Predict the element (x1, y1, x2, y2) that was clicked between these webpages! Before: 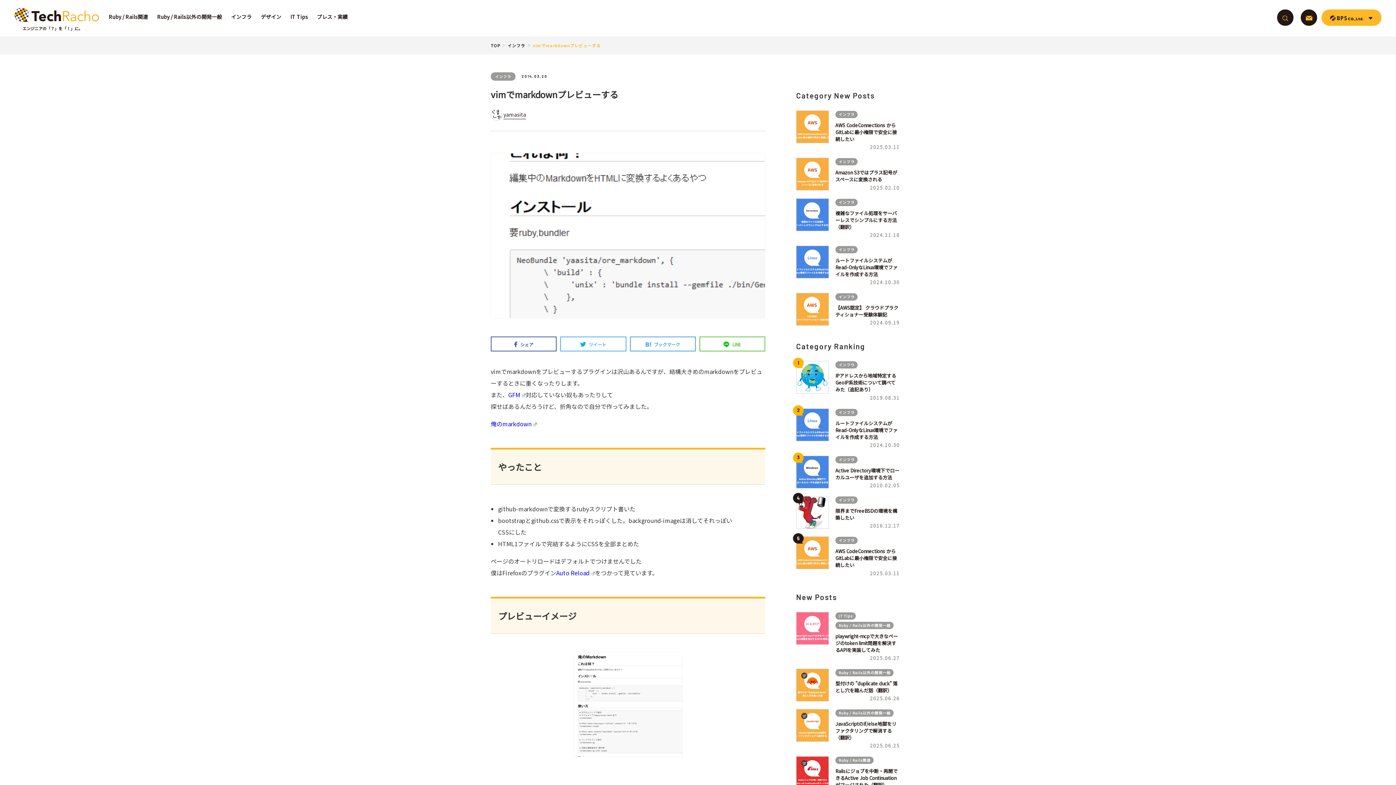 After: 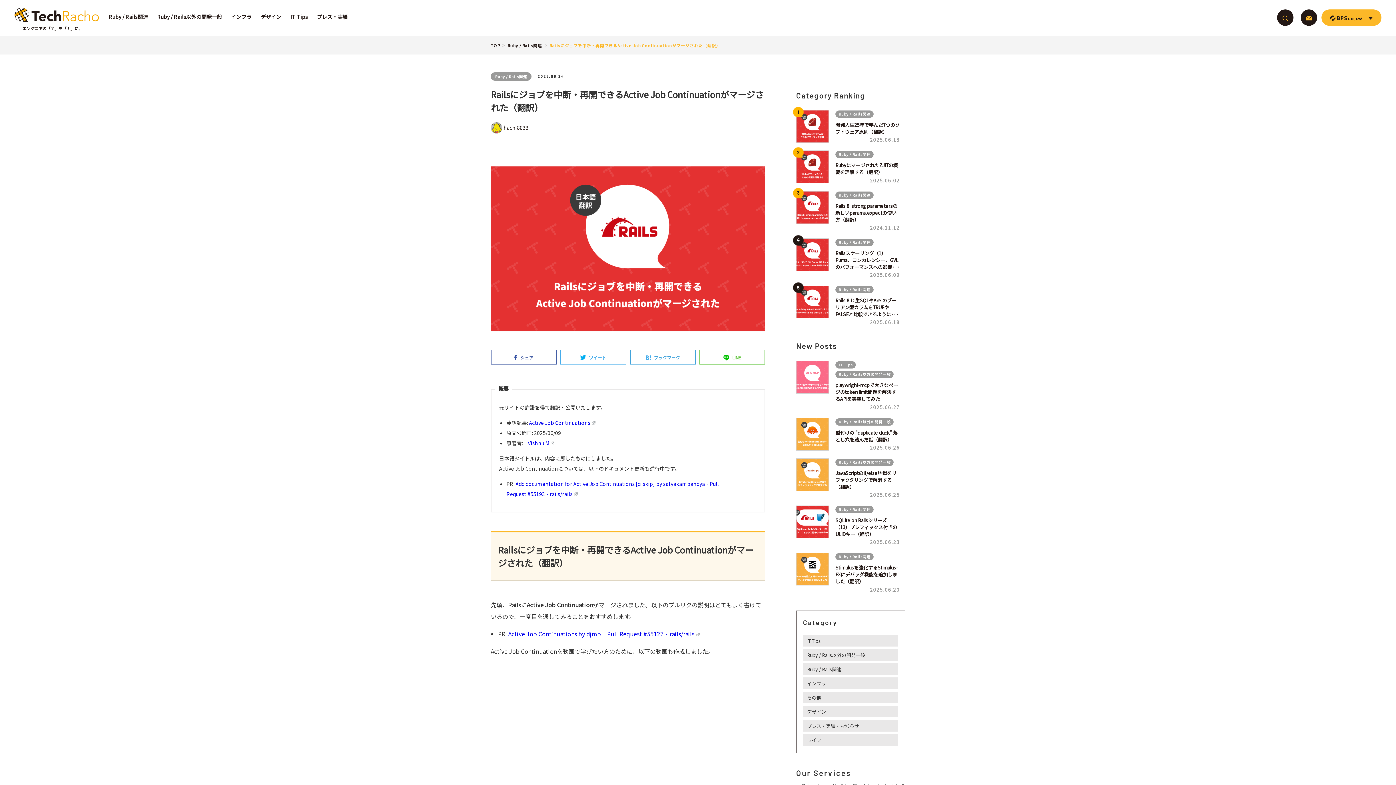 Action: bbox: (796, 756, 905, 796) label: Ruby / Rails関連
Railsにジョブを中断・再開できるActive Job Continuationがマージされた（翻訳）
2025.06.24